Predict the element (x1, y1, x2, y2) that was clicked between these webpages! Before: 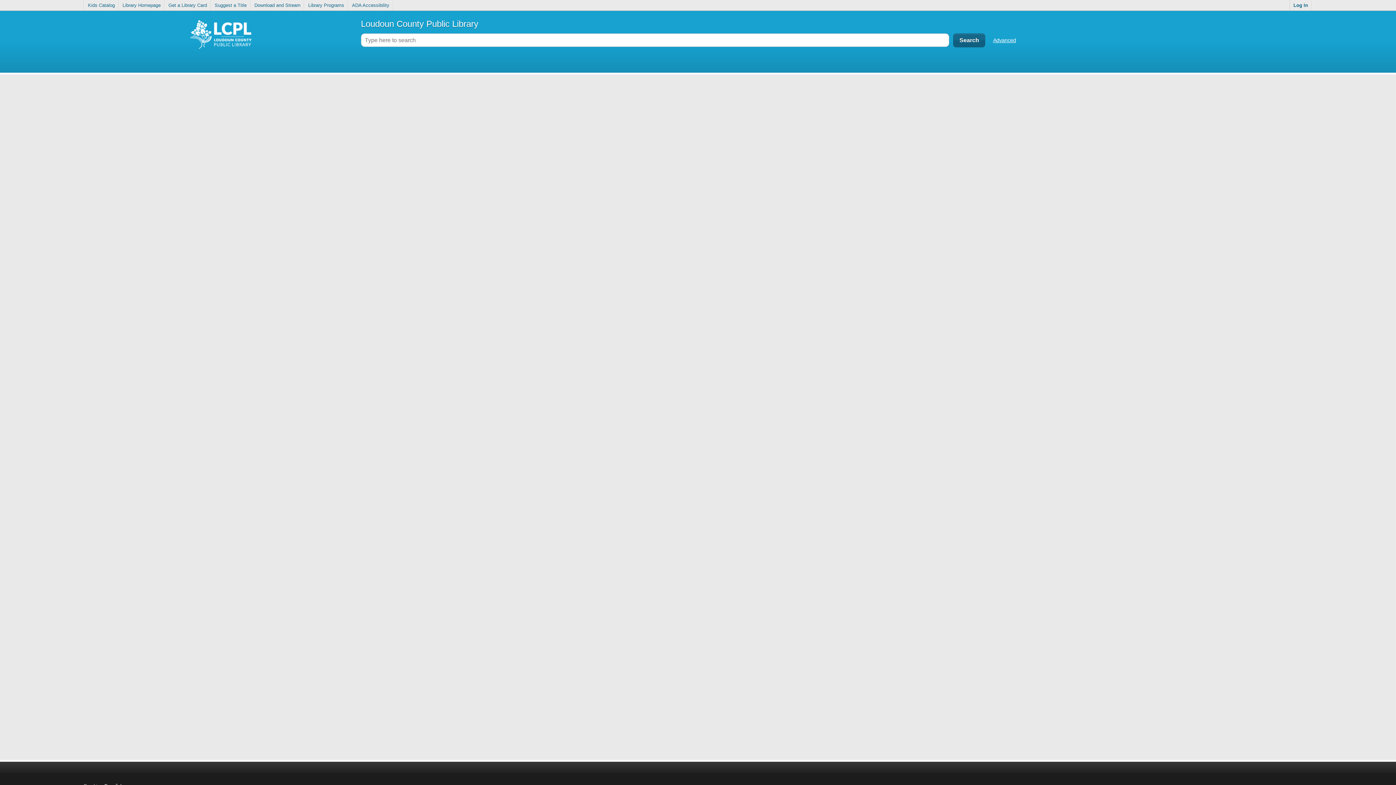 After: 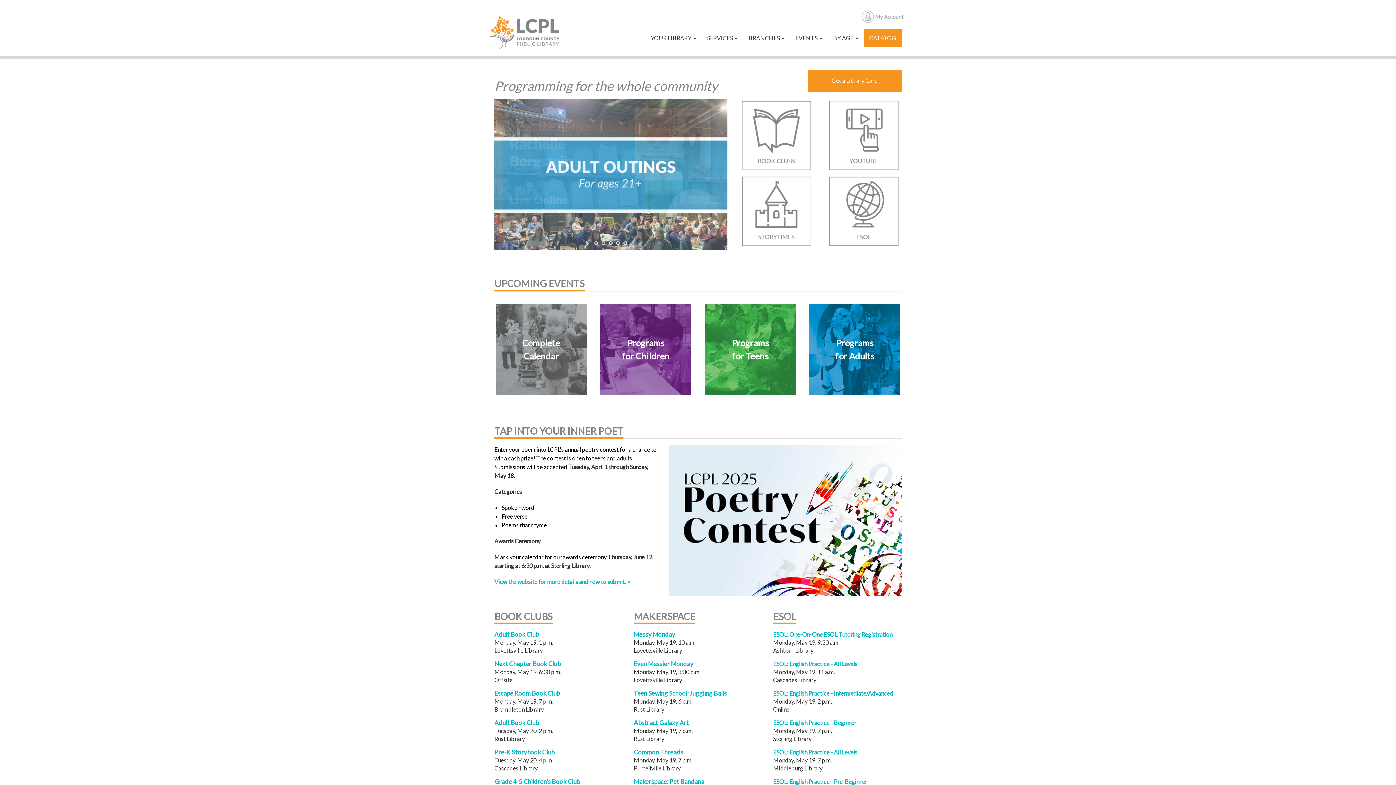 Action: label: Library Programs bbox: (304, 0, 348, 10)